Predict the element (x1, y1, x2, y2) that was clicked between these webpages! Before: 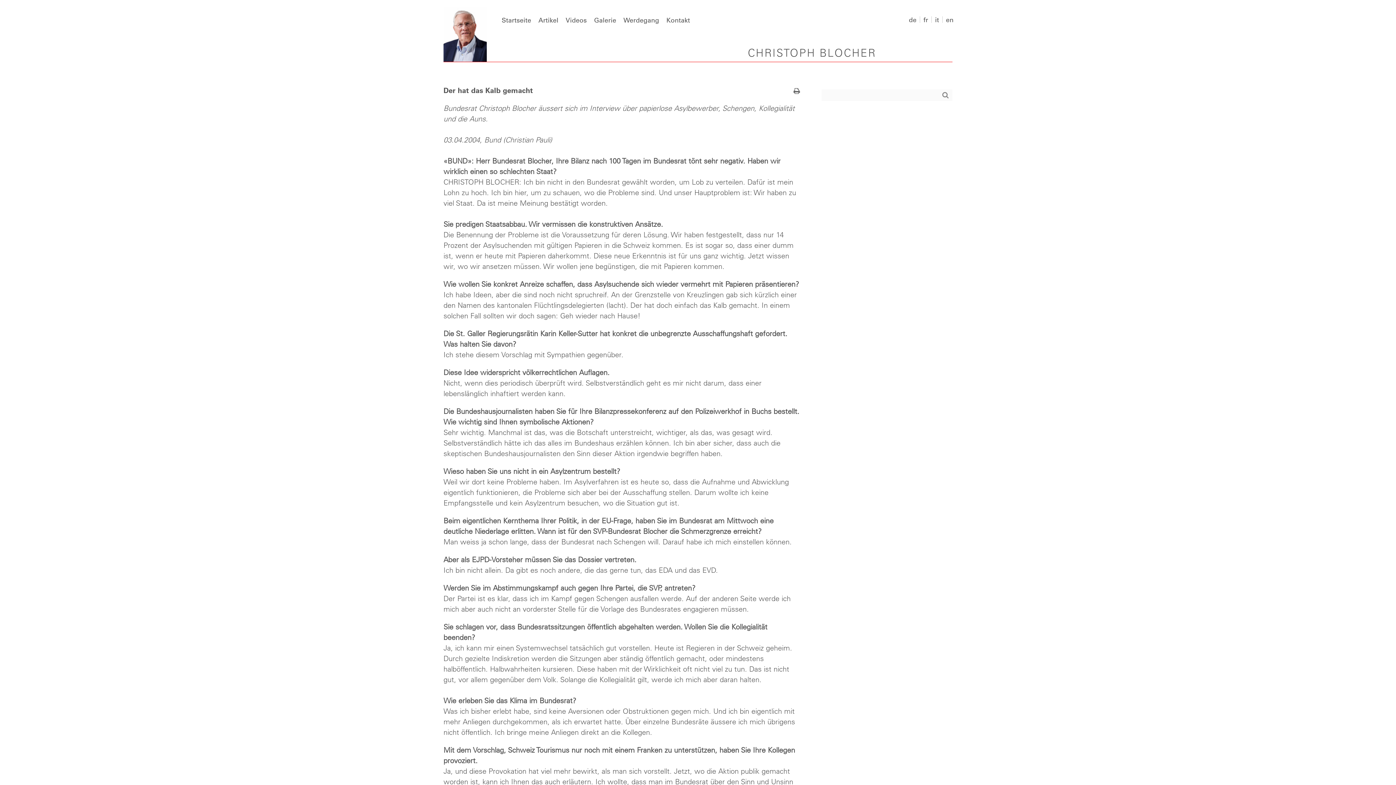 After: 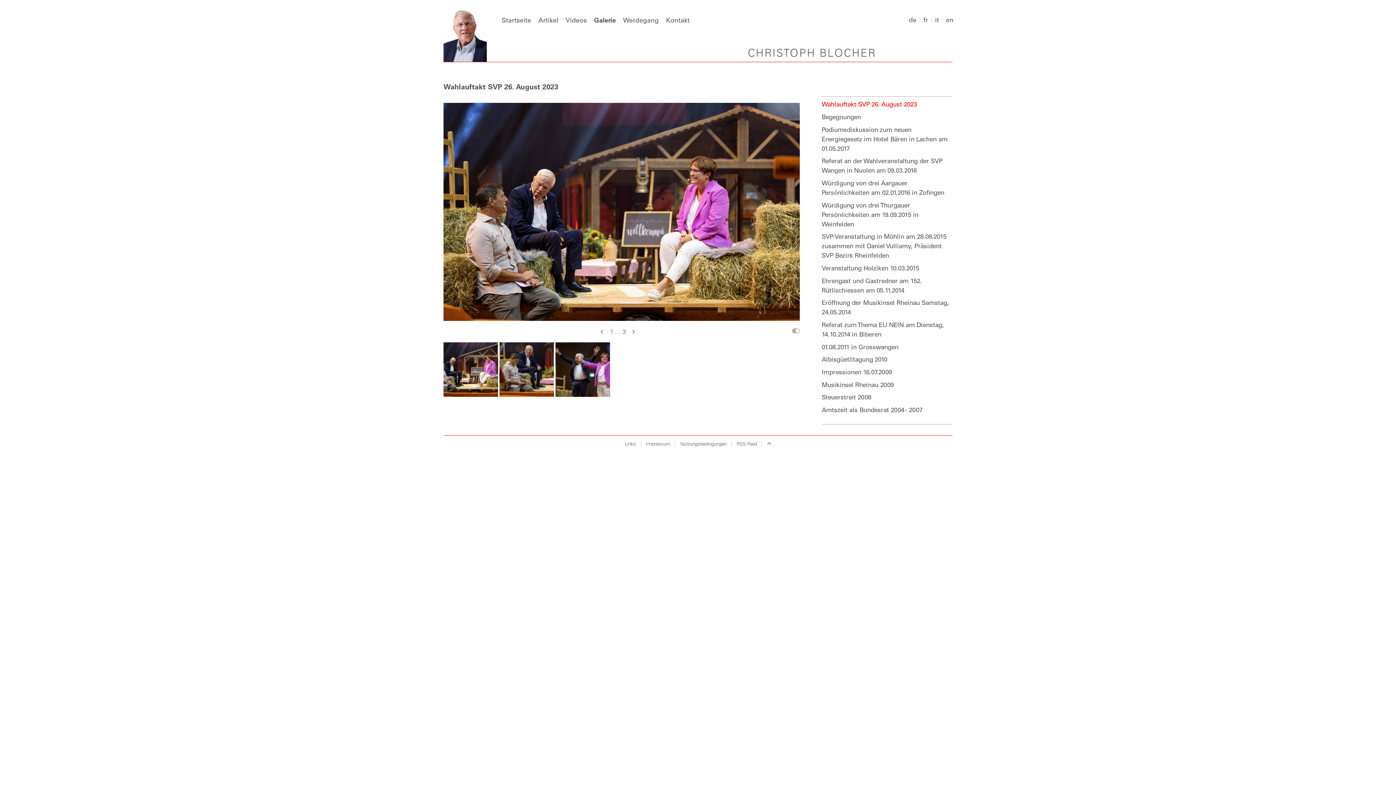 Action: bbox: (594, 15, 616, 24) label: Galerie